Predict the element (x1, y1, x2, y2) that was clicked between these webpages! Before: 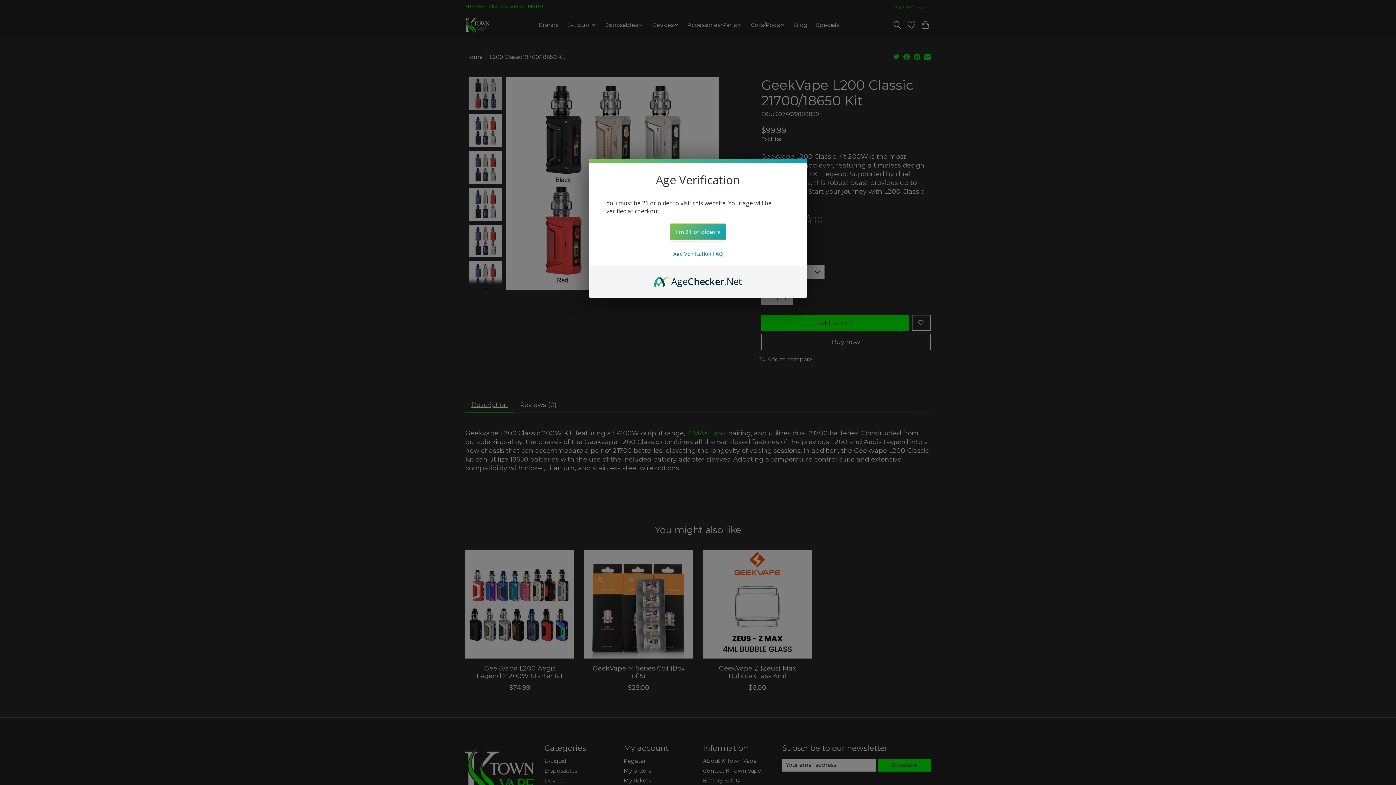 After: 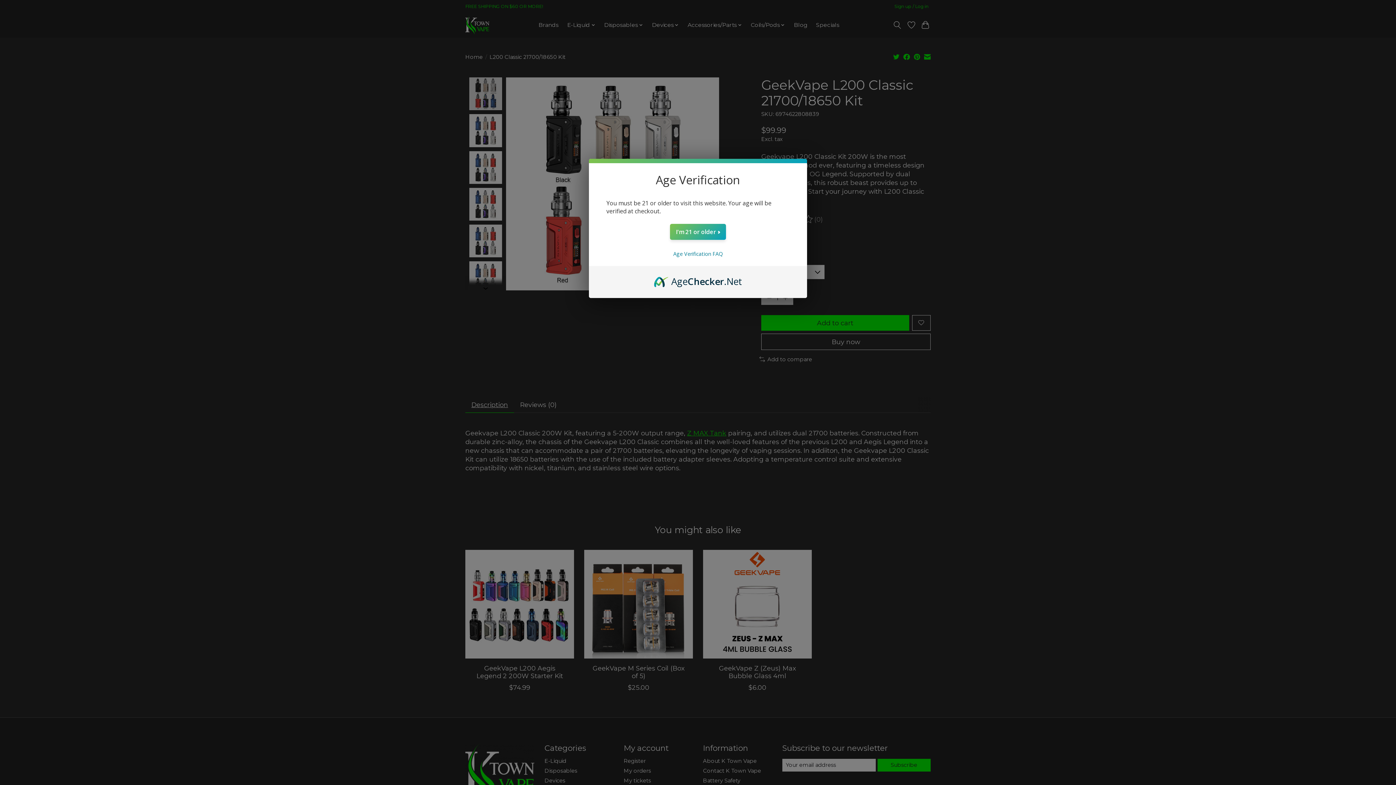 Action: label: AgeChecker.Net bbox: (654, 274, 742, 282)